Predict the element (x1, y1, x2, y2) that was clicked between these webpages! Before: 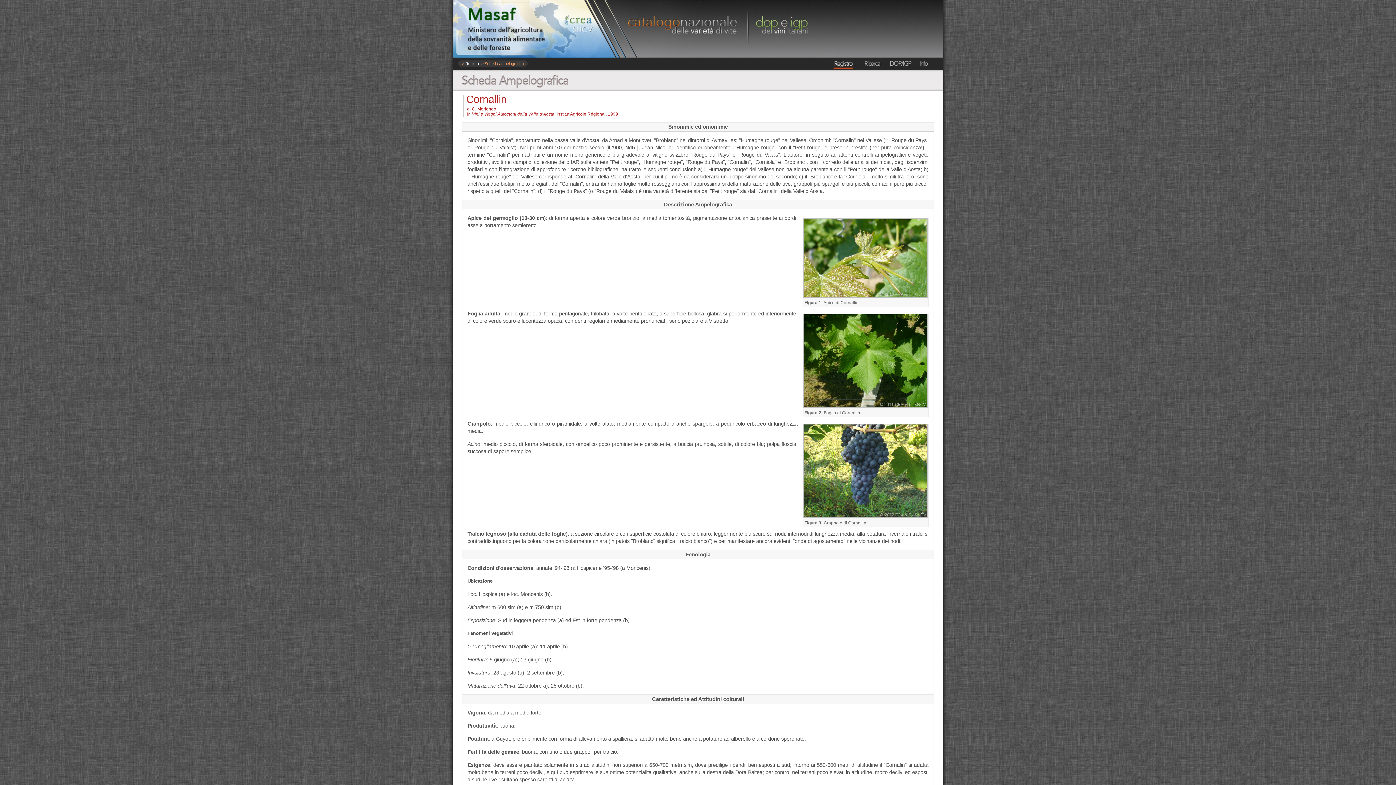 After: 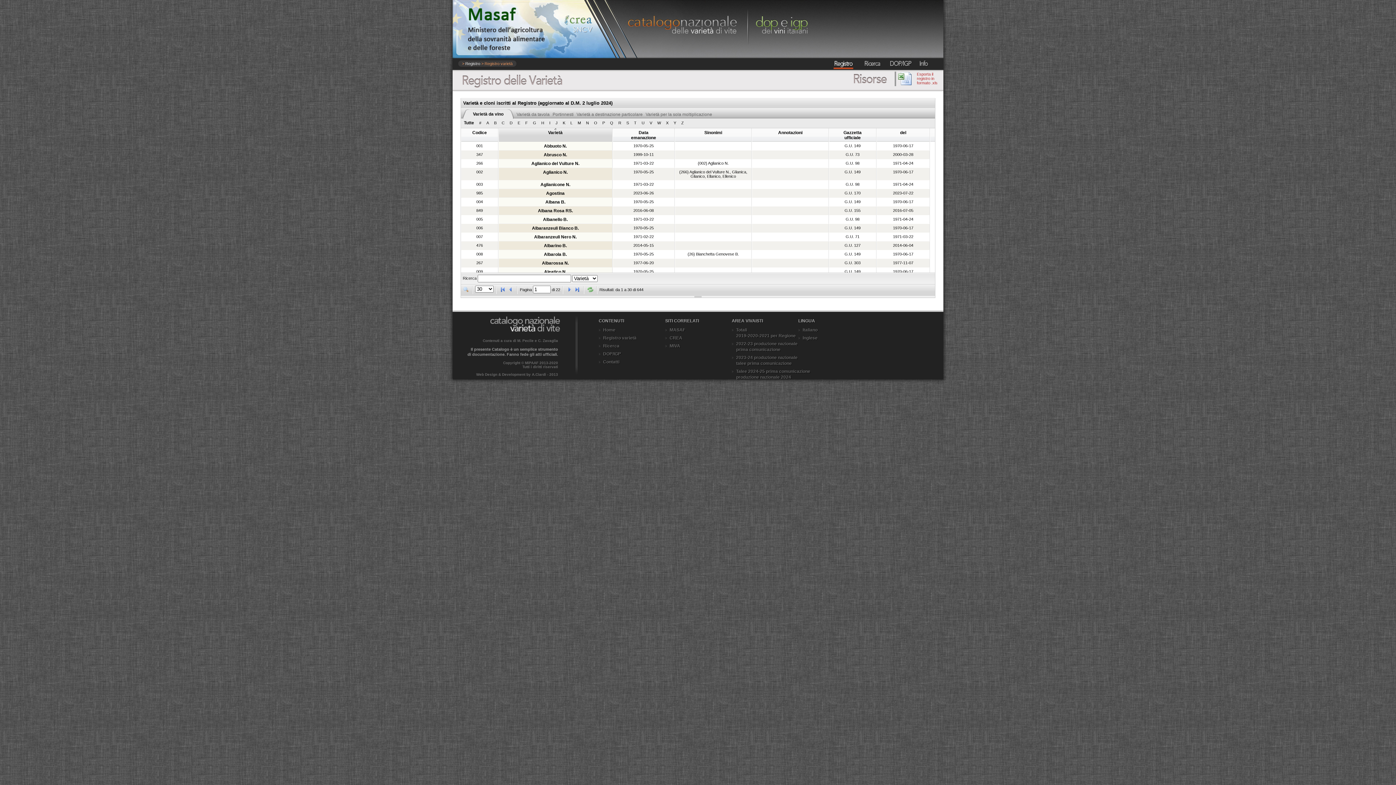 Action: label: Registro bbox: (465, 61, 480, 65)